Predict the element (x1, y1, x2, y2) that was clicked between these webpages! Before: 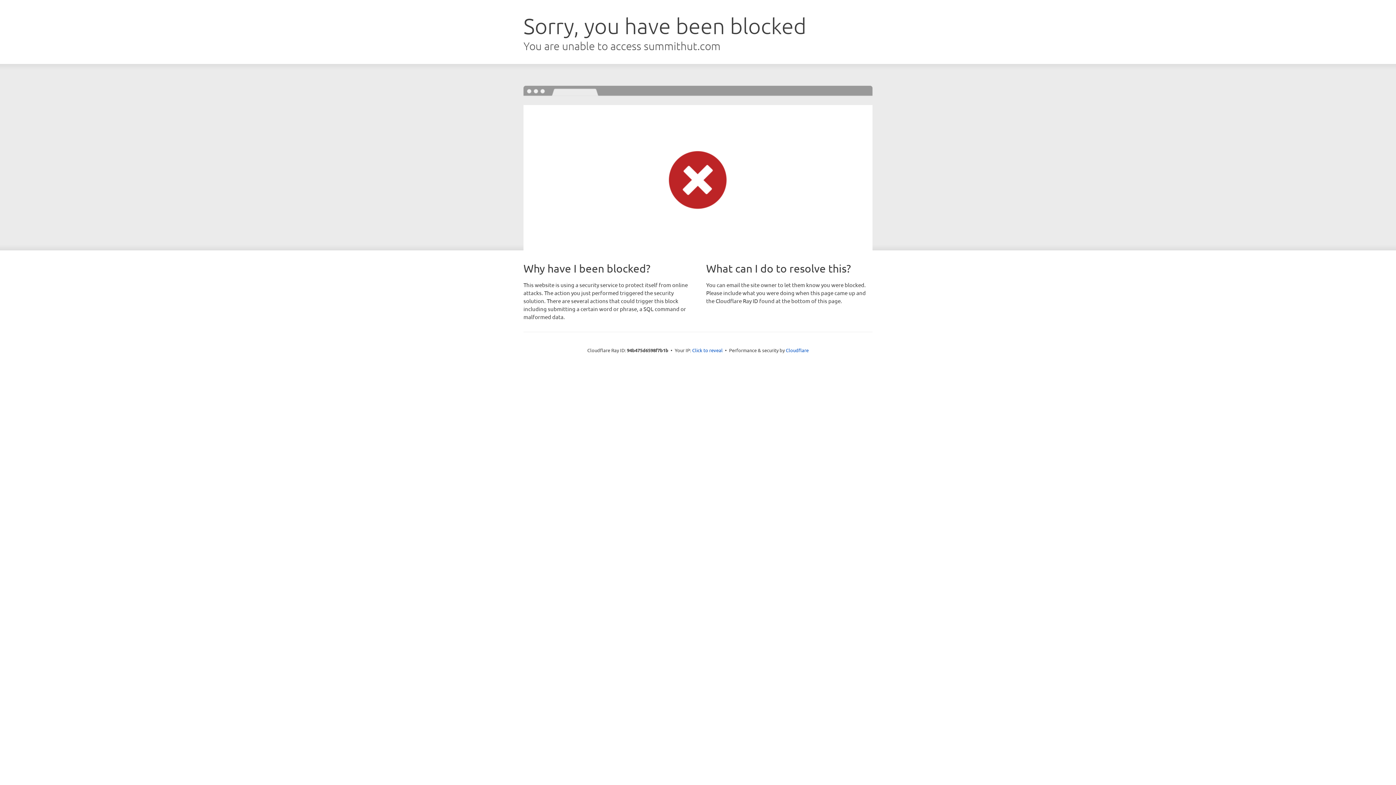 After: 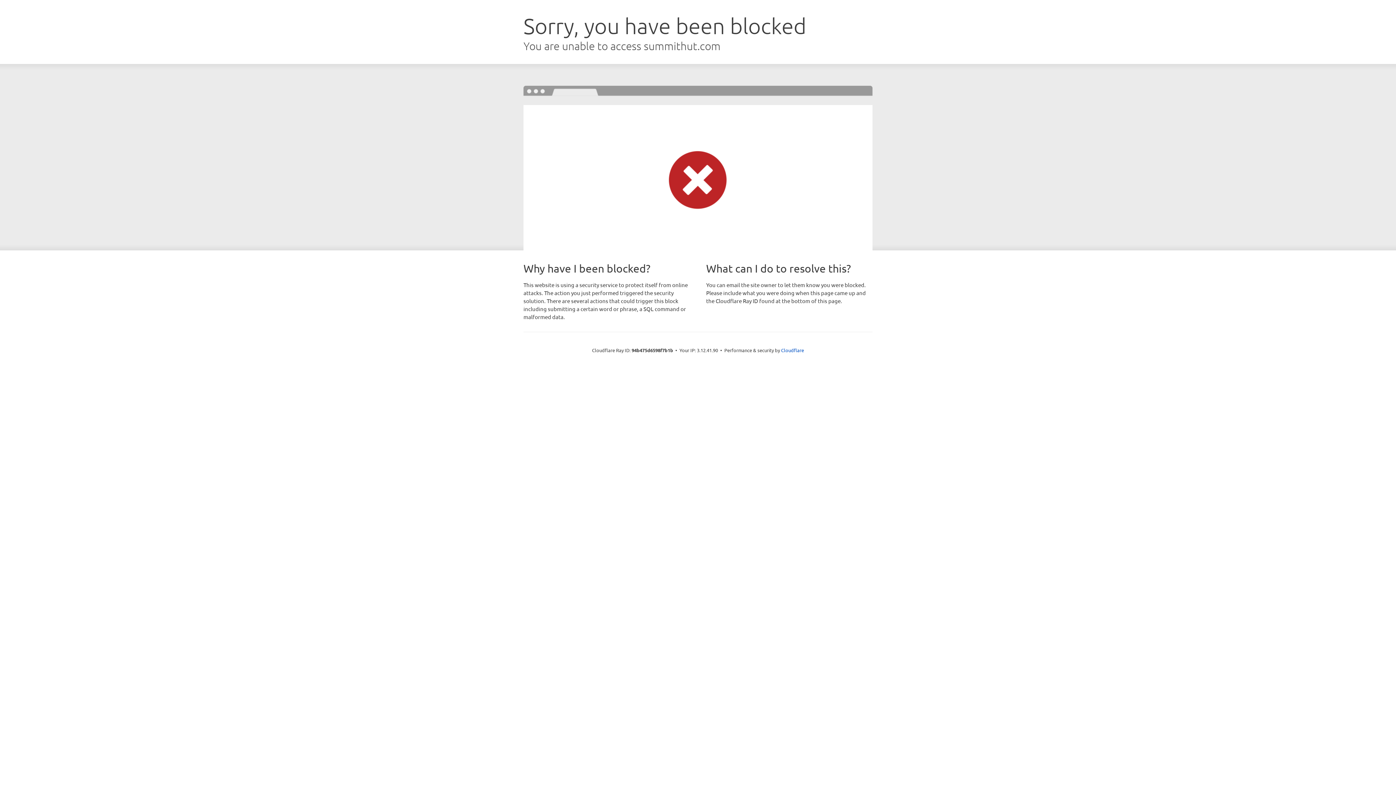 Action: label: Click to reveal bbox: (692, 346, 722, 353)